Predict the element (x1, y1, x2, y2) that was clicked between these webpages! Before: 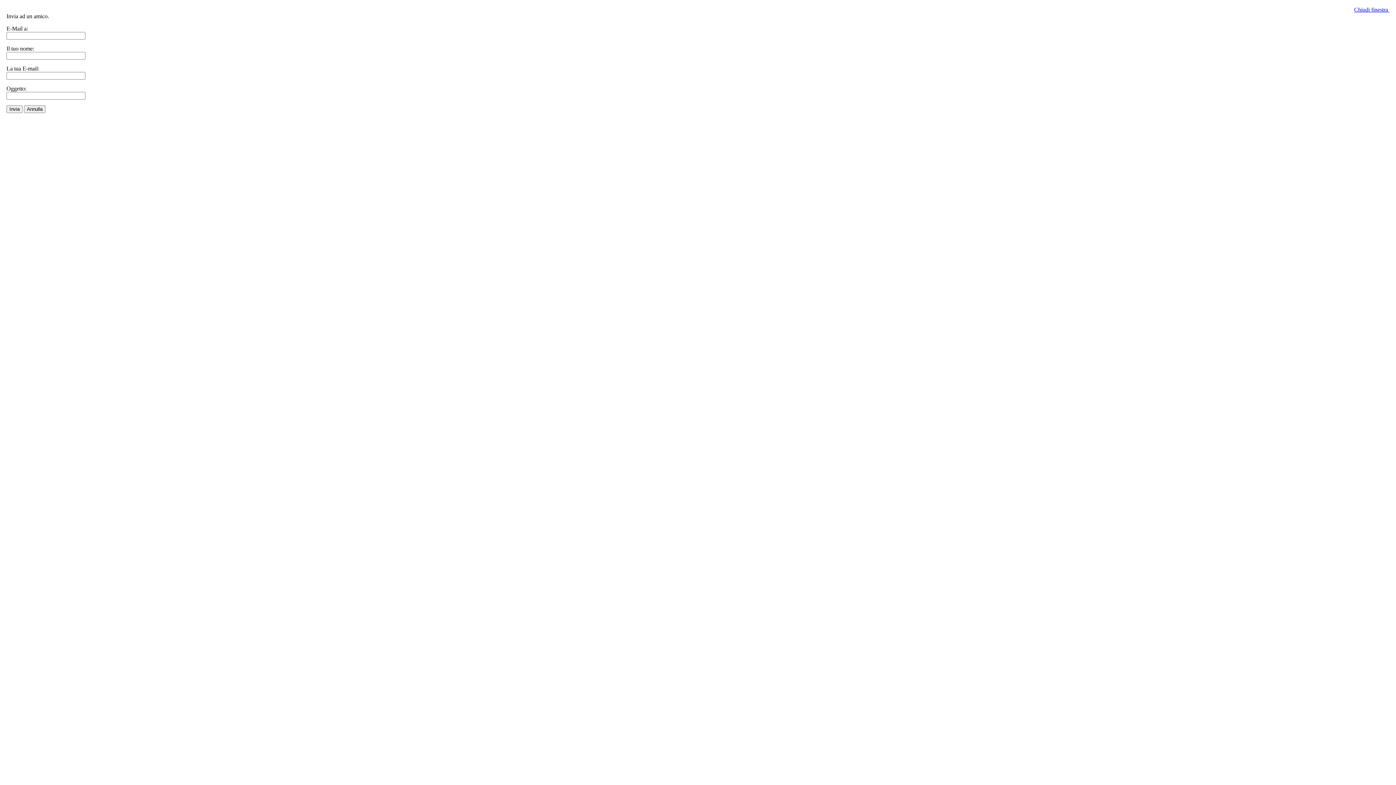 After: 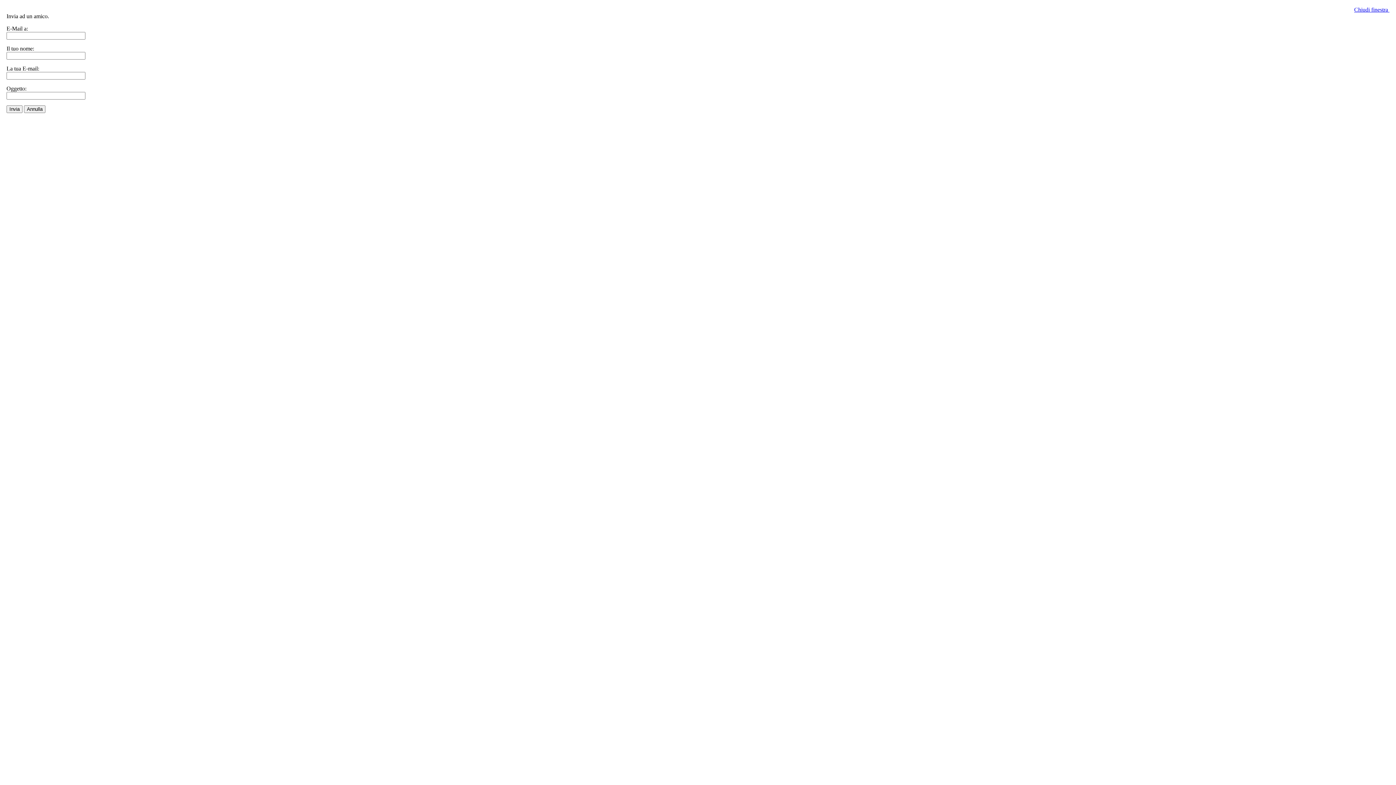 Action: bbox: (1354, 6, 1389, 12) label: Chiudi finestra 